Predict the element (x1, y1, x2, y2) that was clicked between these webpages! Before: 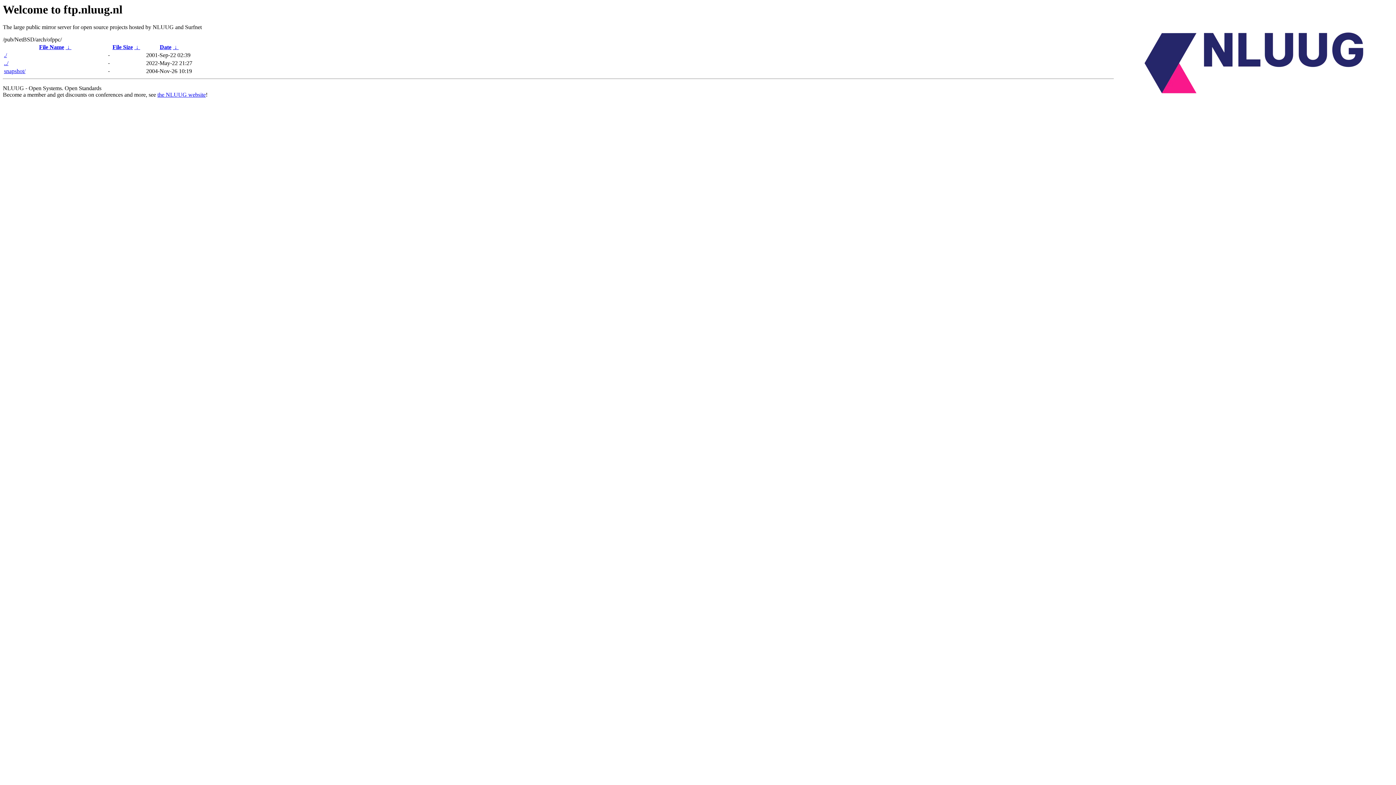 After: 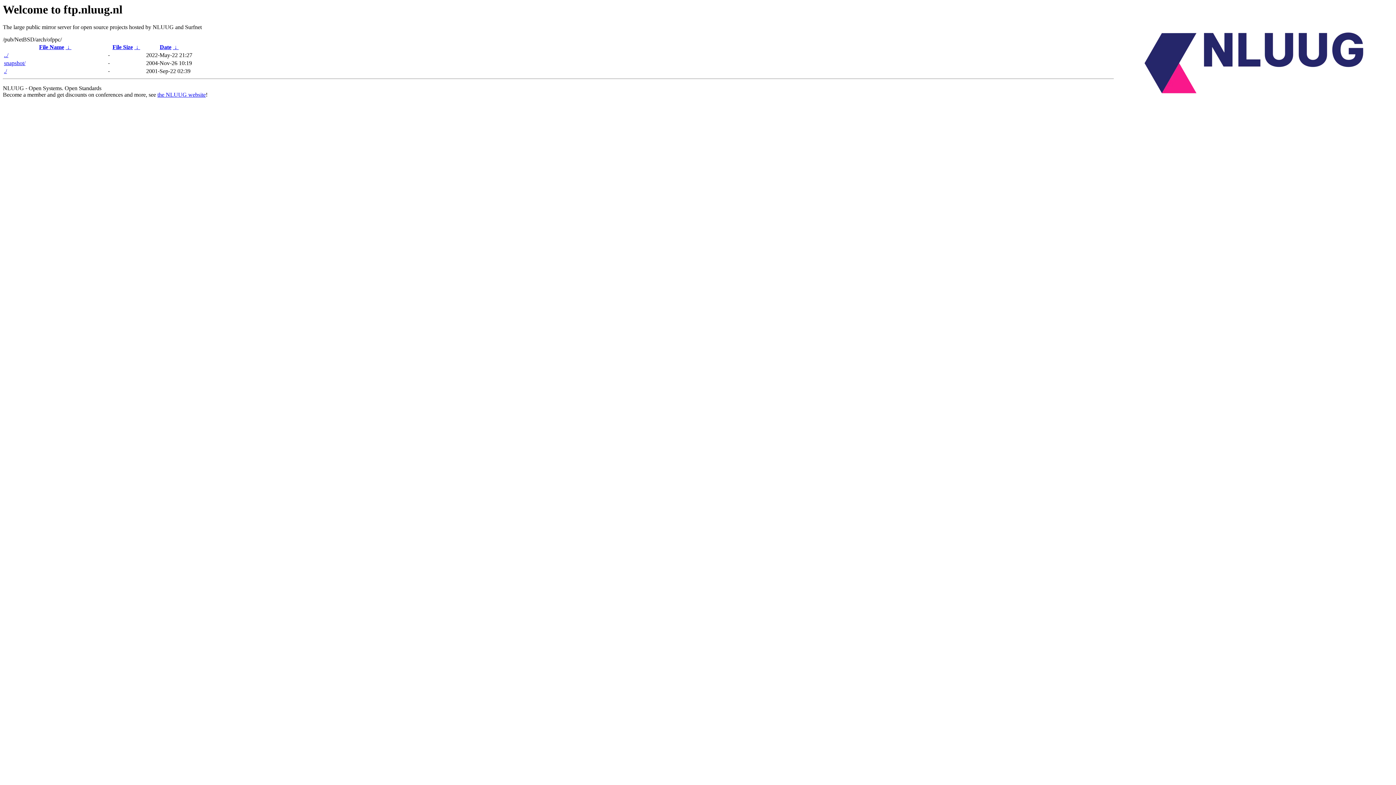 Action: label:  ↓  bbox: (172, 44, 178, 50)